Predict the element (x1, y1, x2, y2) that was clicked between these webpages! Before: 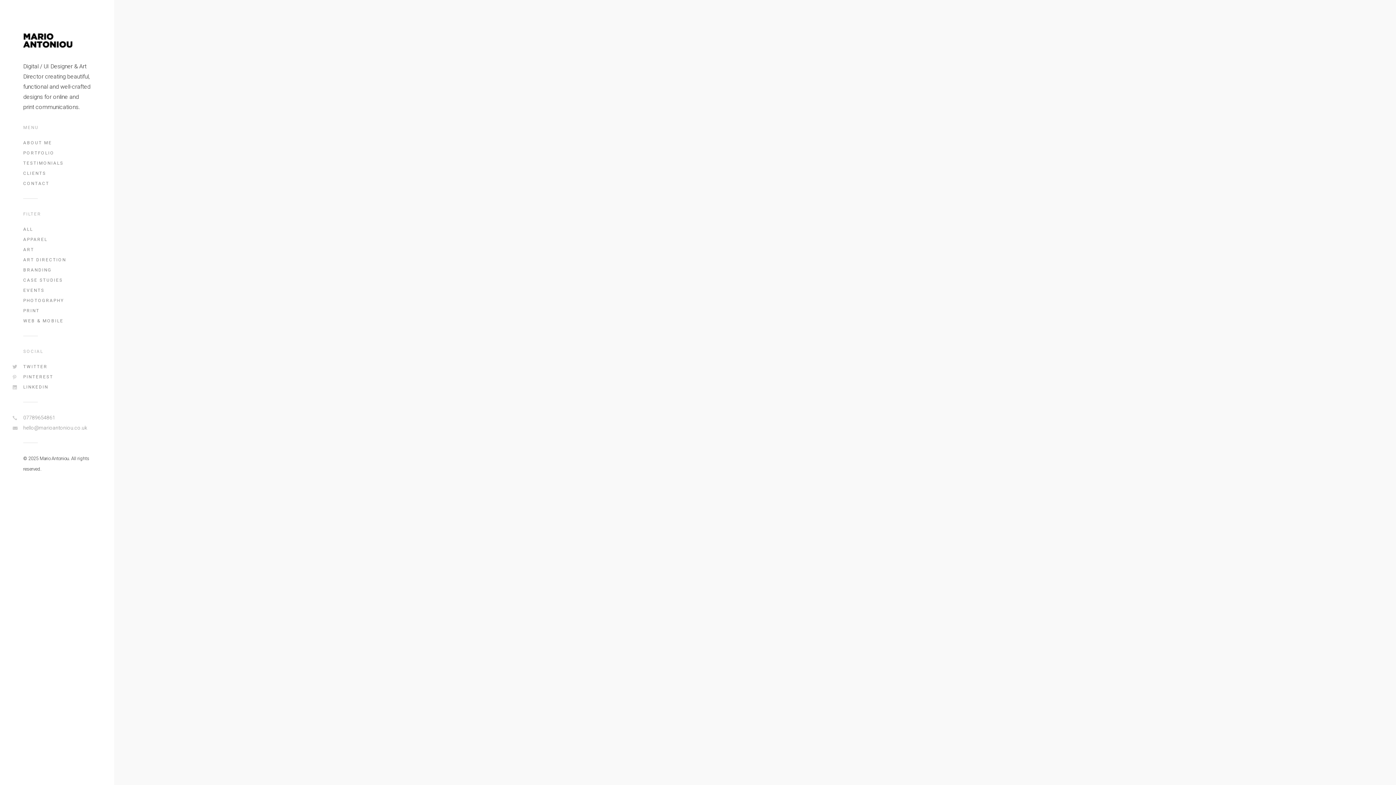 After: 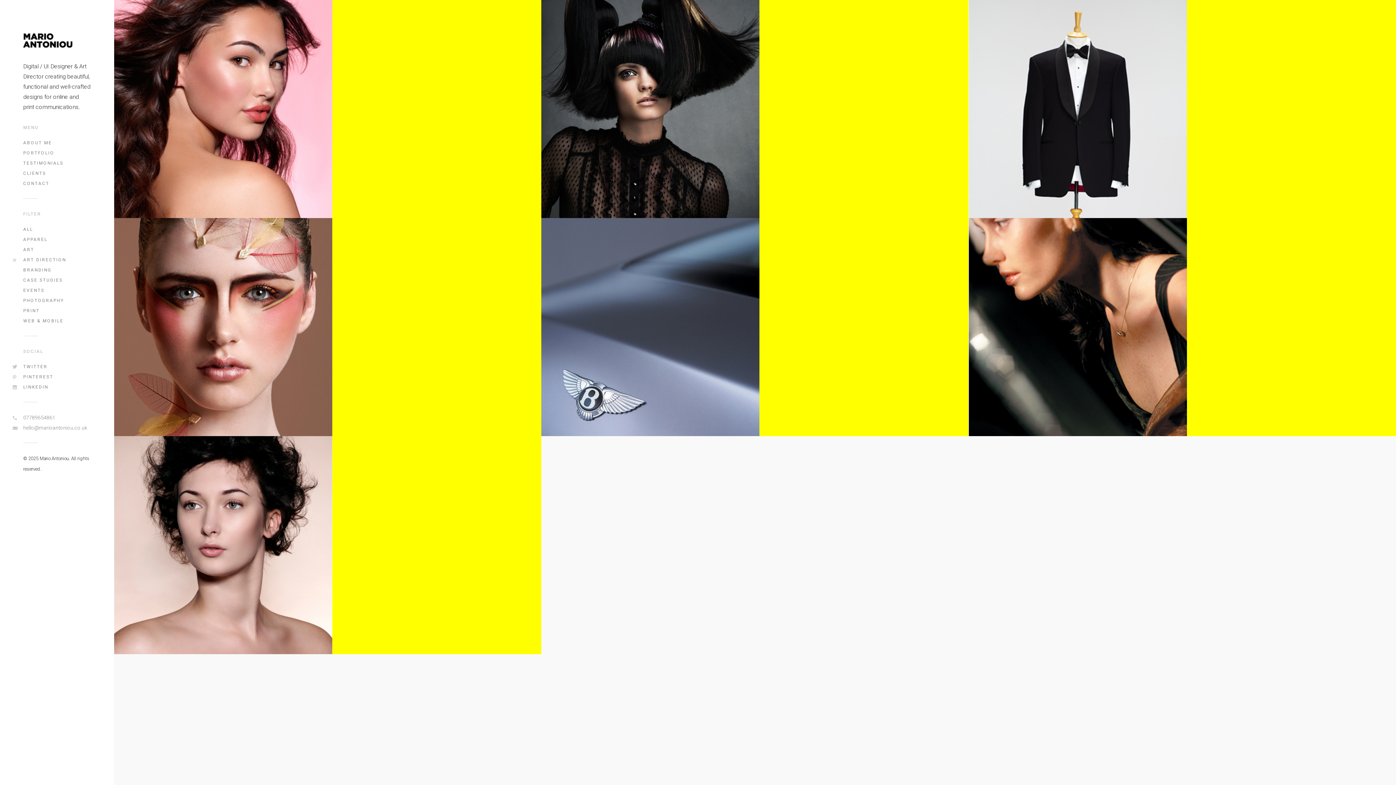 Action: bbox: (23, 254, 90, 265) label: ART DIRECTION